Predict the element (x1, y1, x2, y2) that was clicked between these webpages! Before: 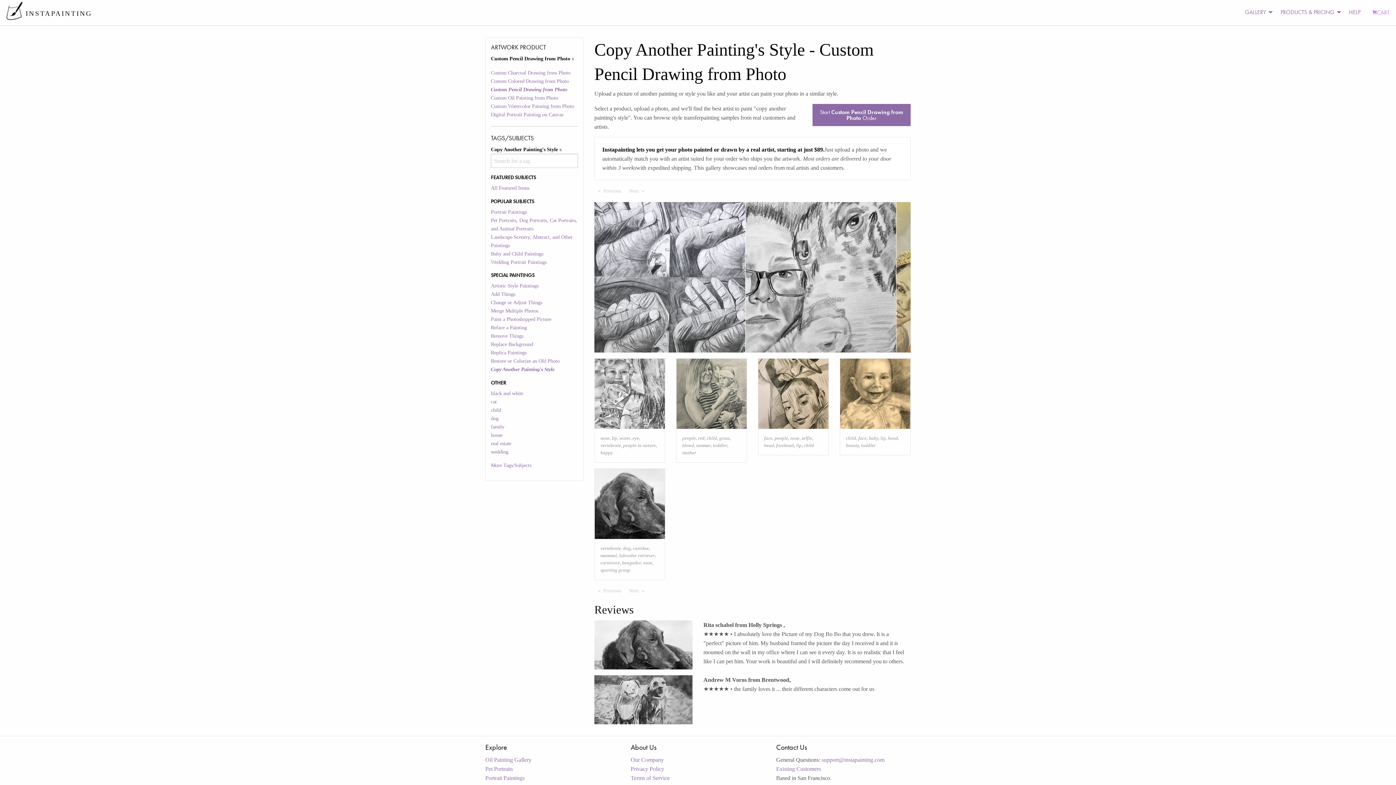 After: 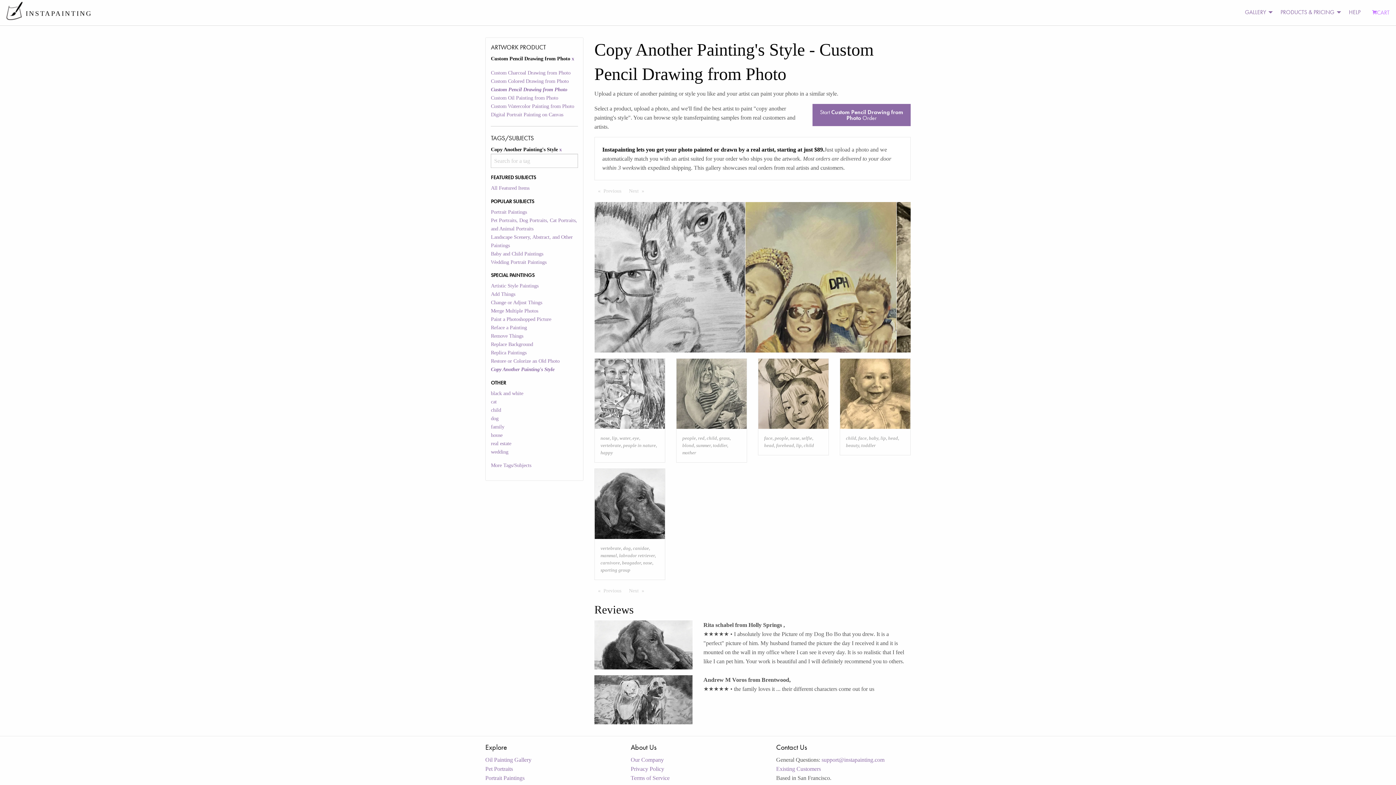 Action: label: Previous page bbox: (594, 586, 625, 596)